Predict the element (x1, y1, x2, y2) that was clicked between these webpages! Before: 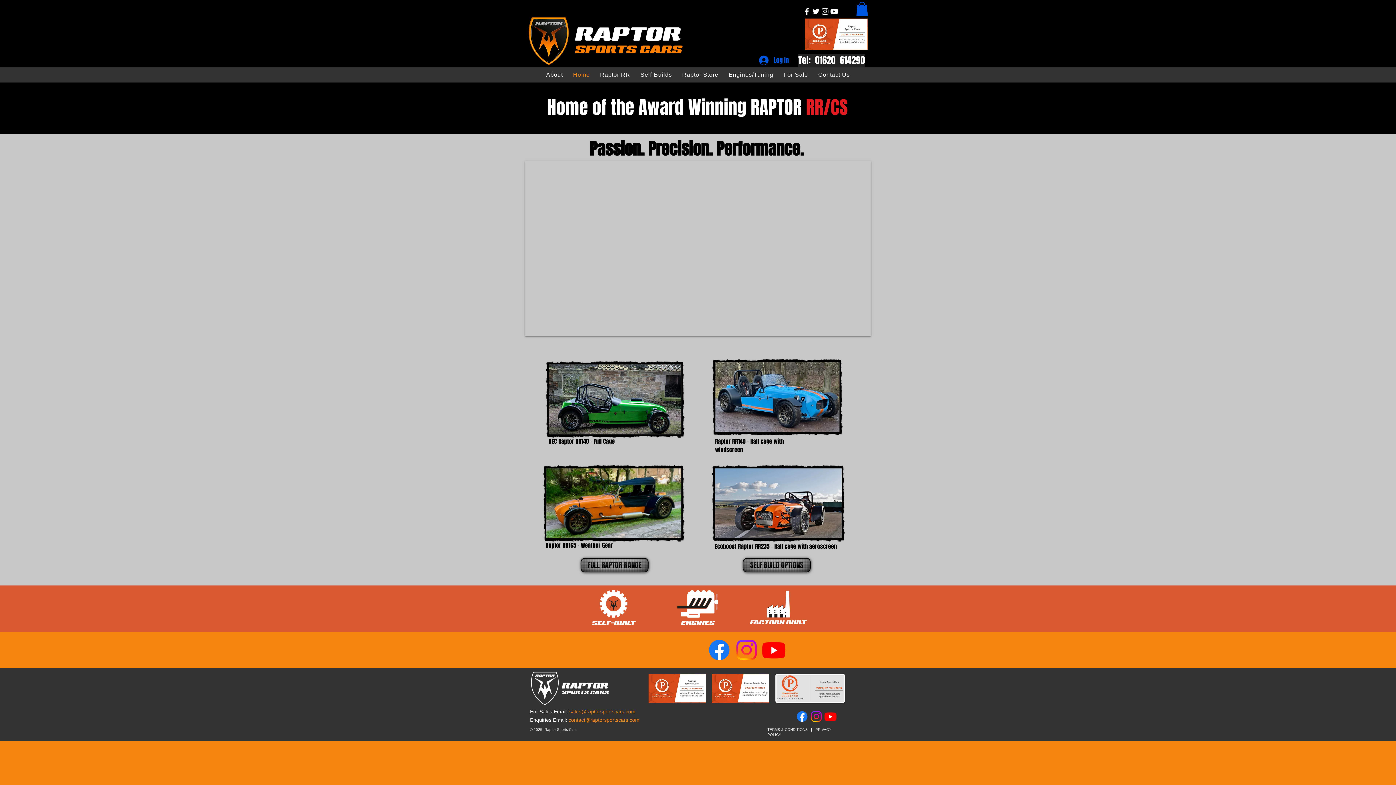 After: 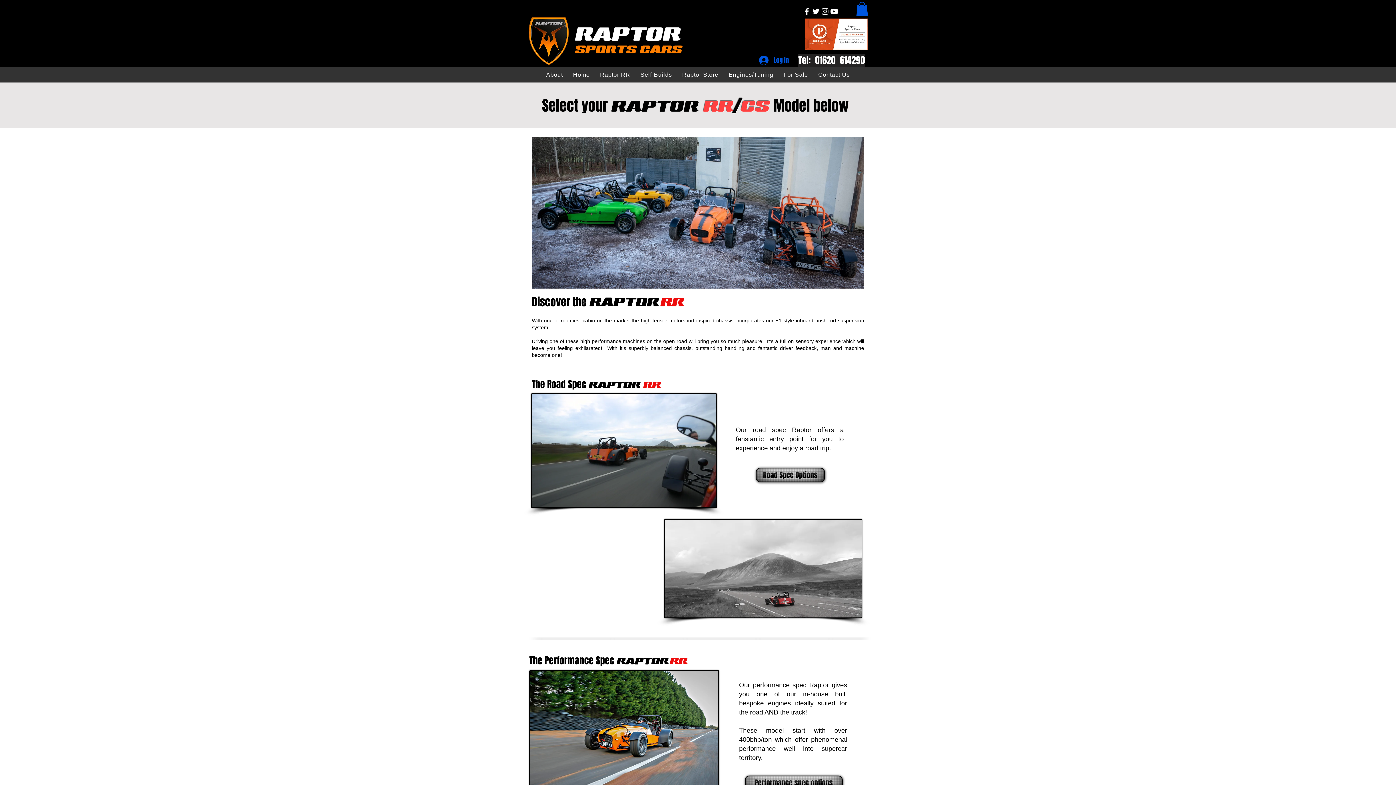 Action: label: FULL RAPTOR RANGE bbox: (580, 558, 648, 572)